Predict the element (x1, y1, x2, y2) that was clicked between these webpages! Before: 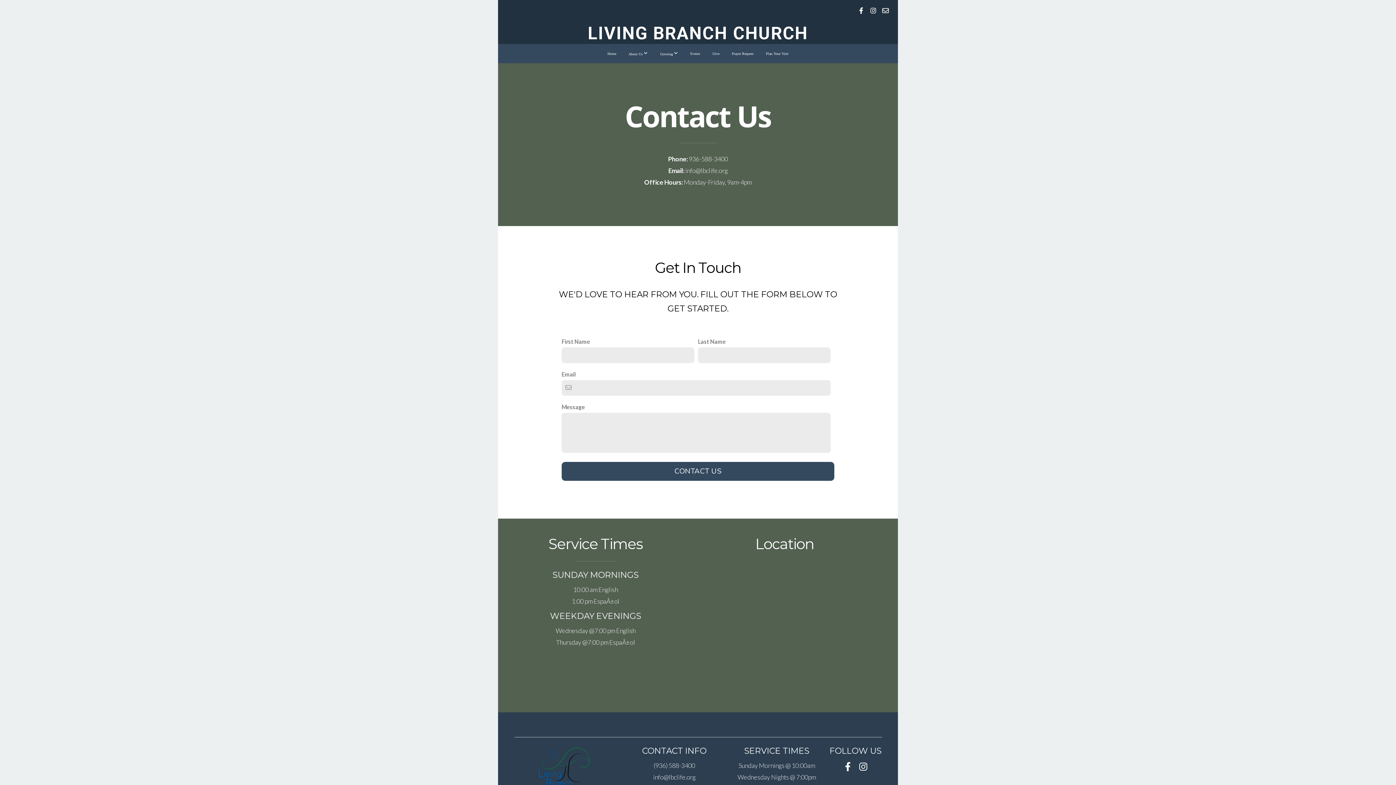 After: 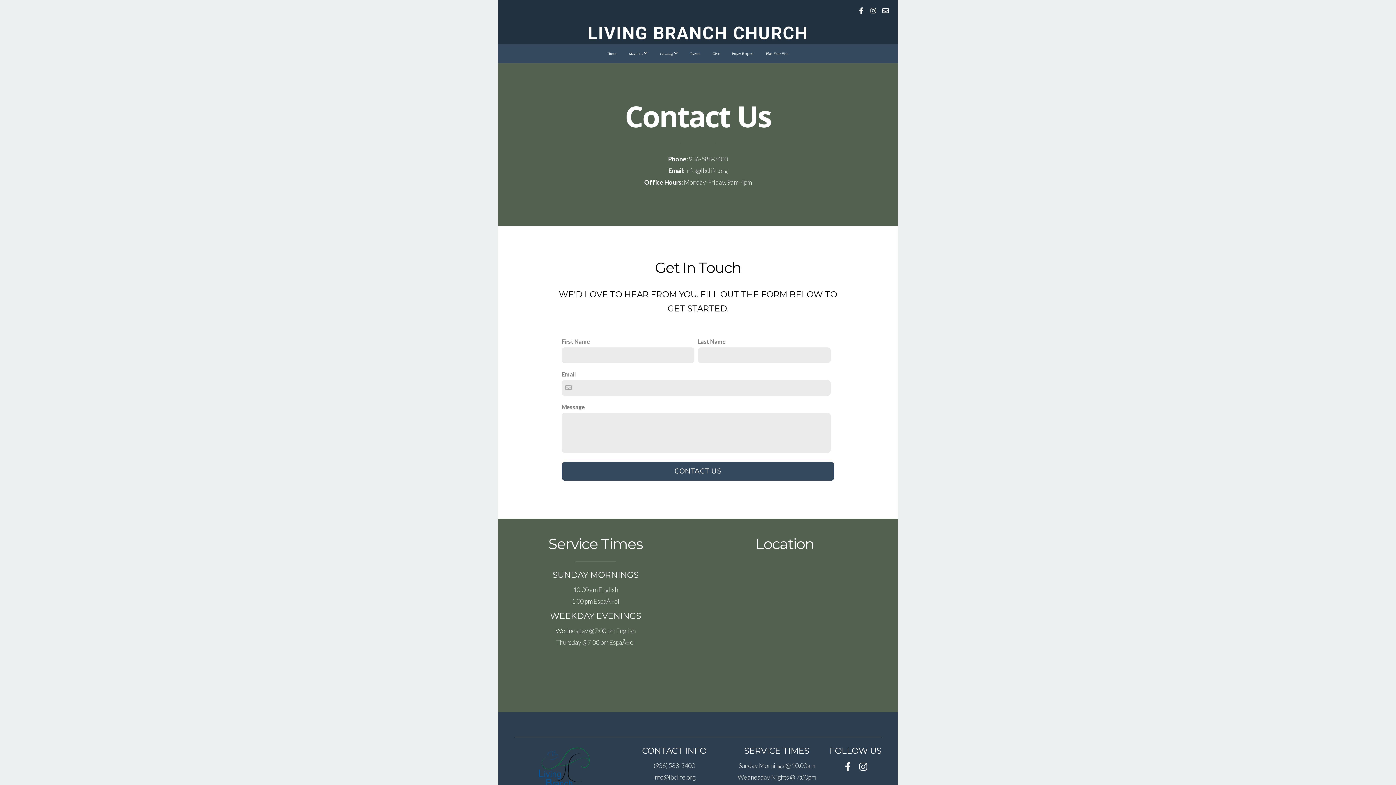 Action: bbox: (856, 760, 870, 774)